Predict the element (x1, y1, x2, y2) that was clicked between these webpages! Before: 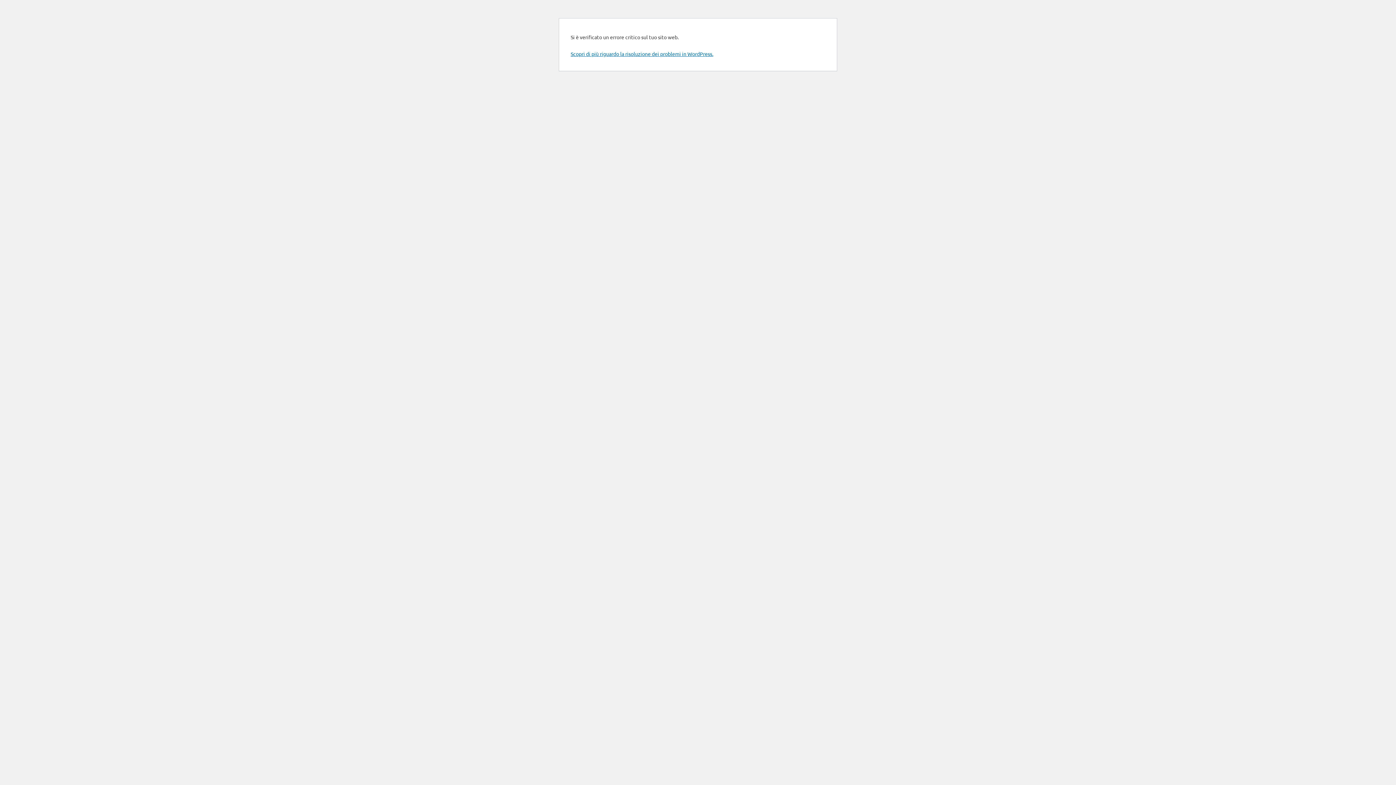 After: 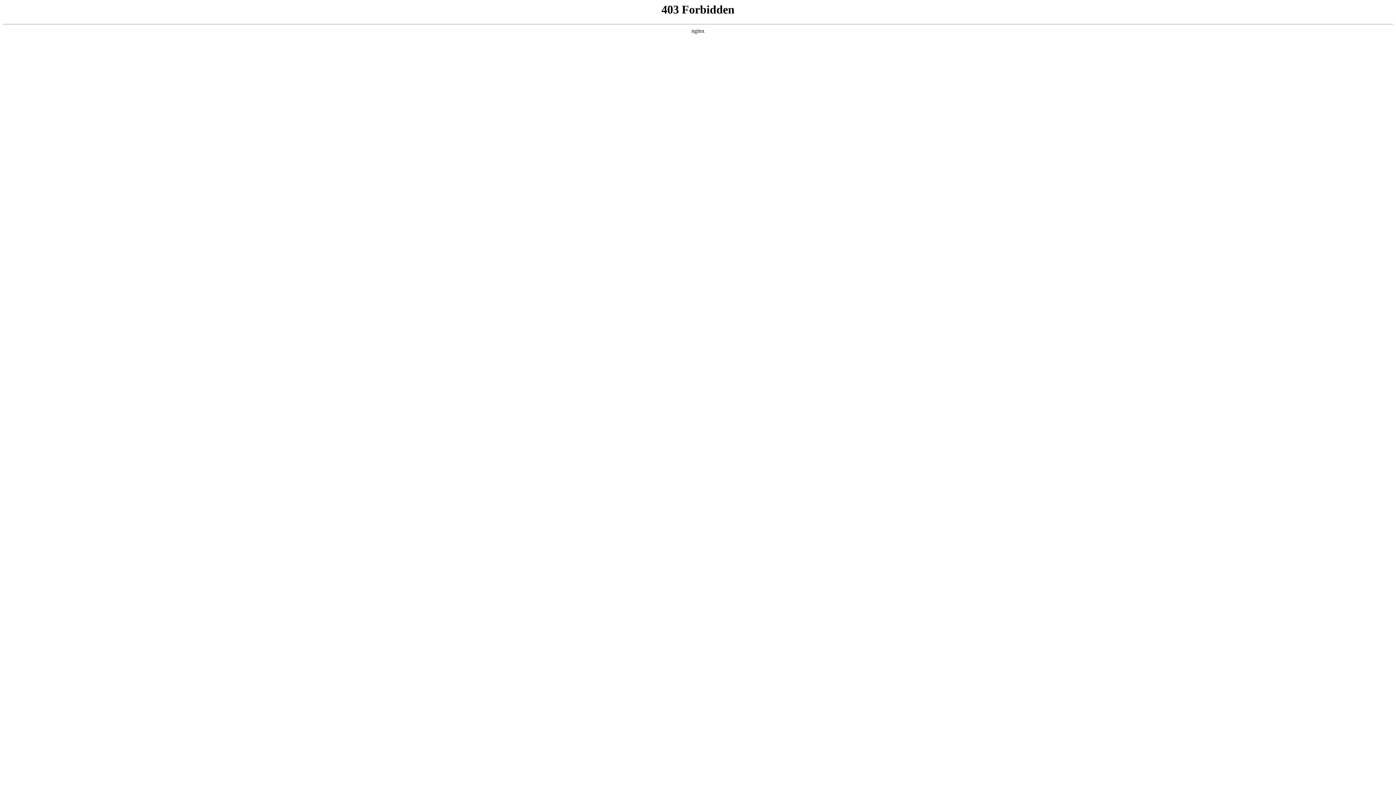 Action: label: Scopri di più riguardo la risoluzione dei problemi in WordPress. bbox: (570, 50, 713, 57)